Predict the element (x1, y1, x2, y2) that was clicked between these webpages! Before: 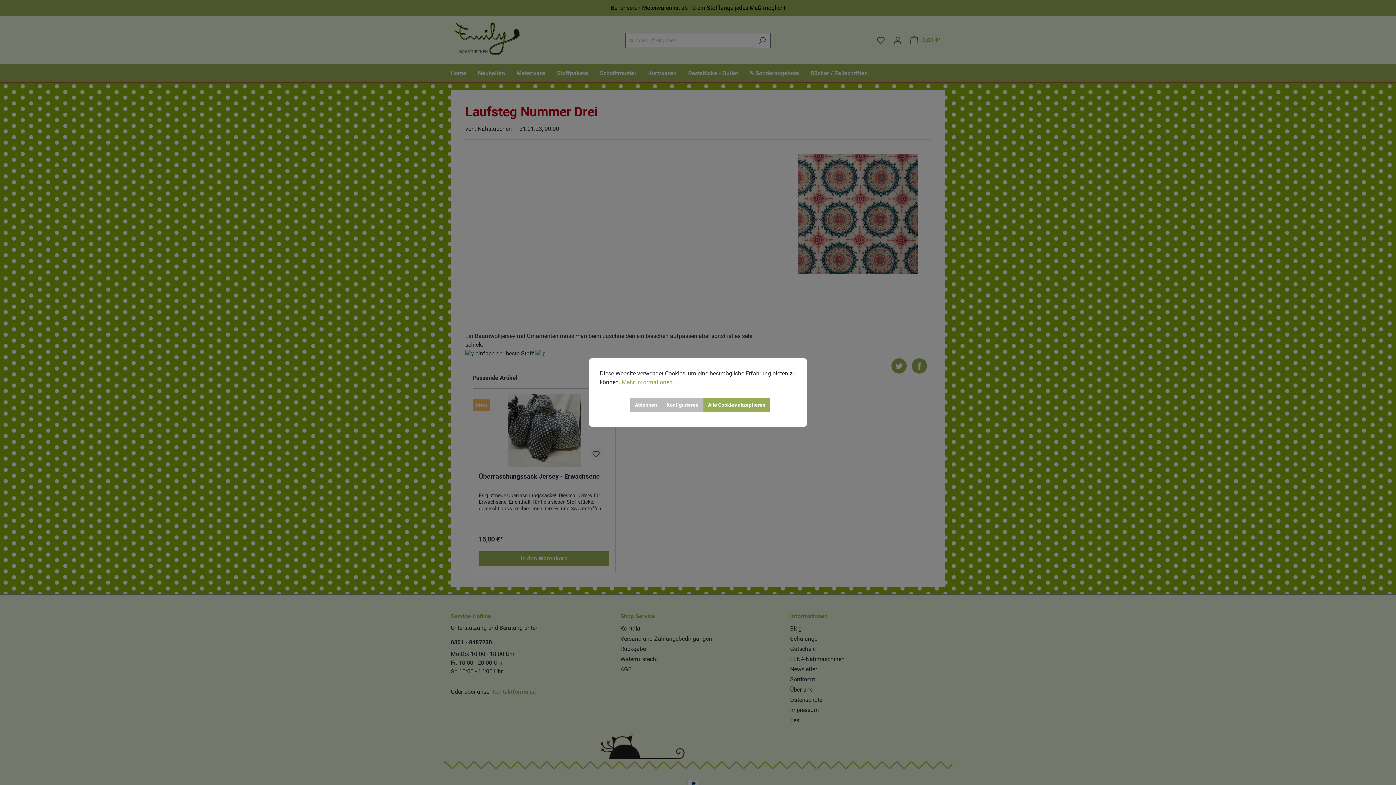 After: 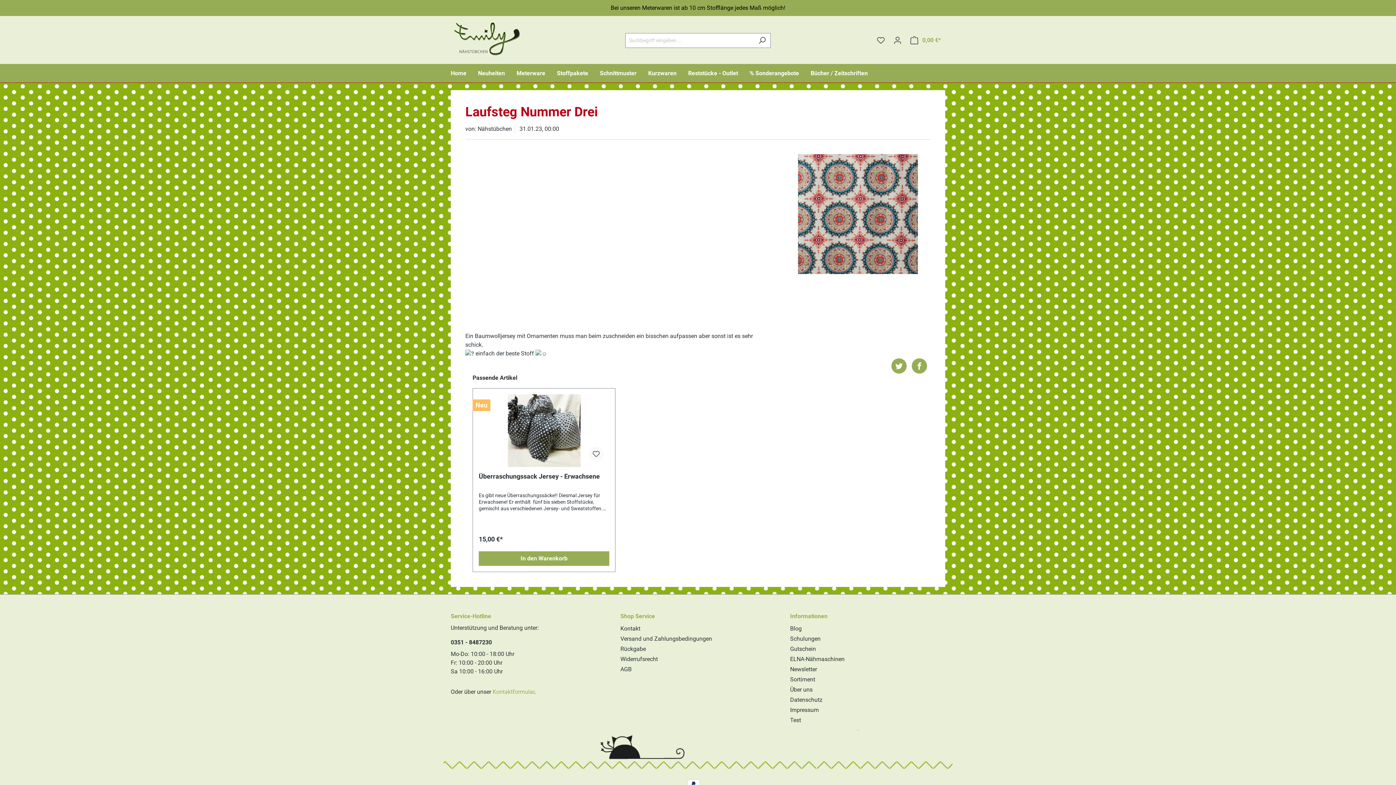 Action: label: Alle Cookies akzeptieren bbox: (703, 397, 770, 412)